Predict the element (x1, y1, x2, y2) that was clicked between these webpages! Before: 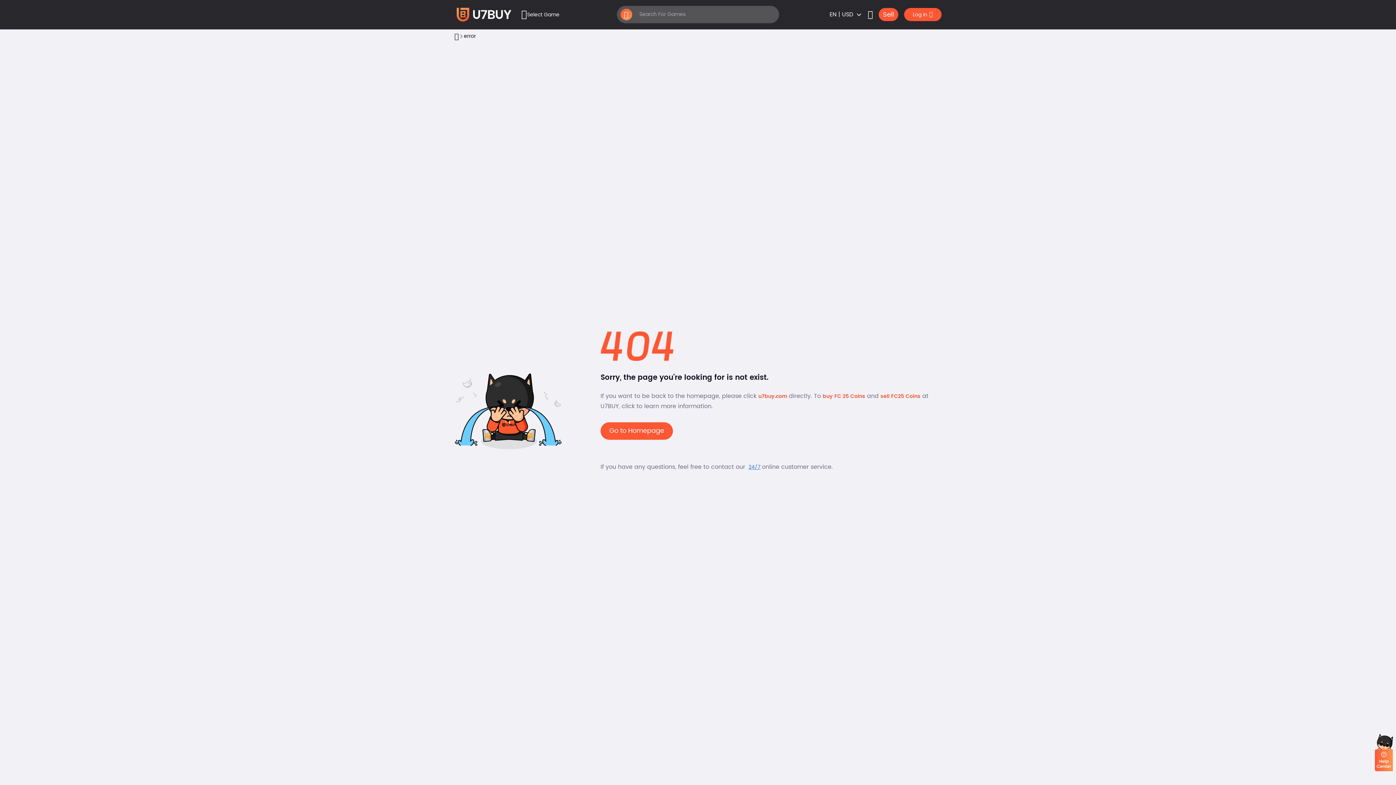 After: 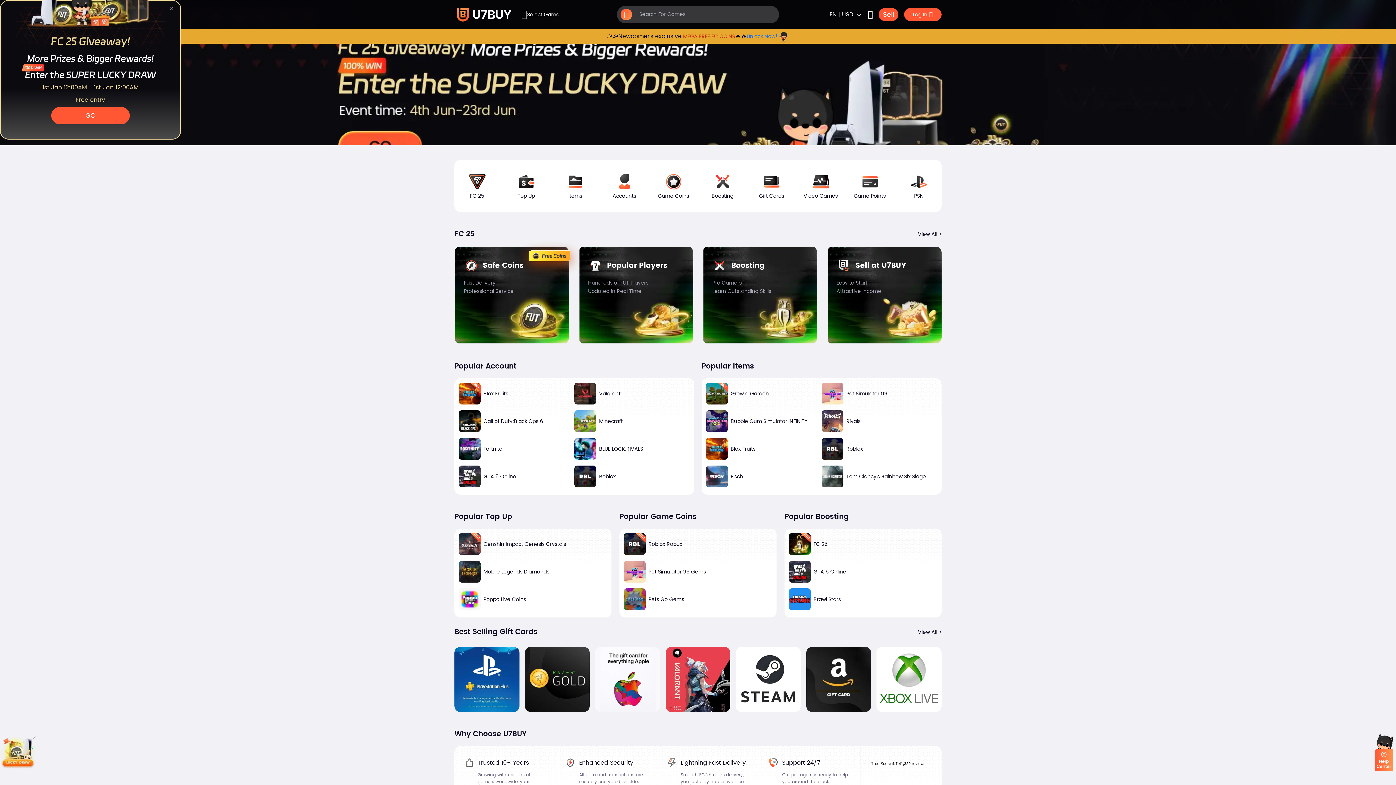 Action: bbox: (454, 32, 458, 40)